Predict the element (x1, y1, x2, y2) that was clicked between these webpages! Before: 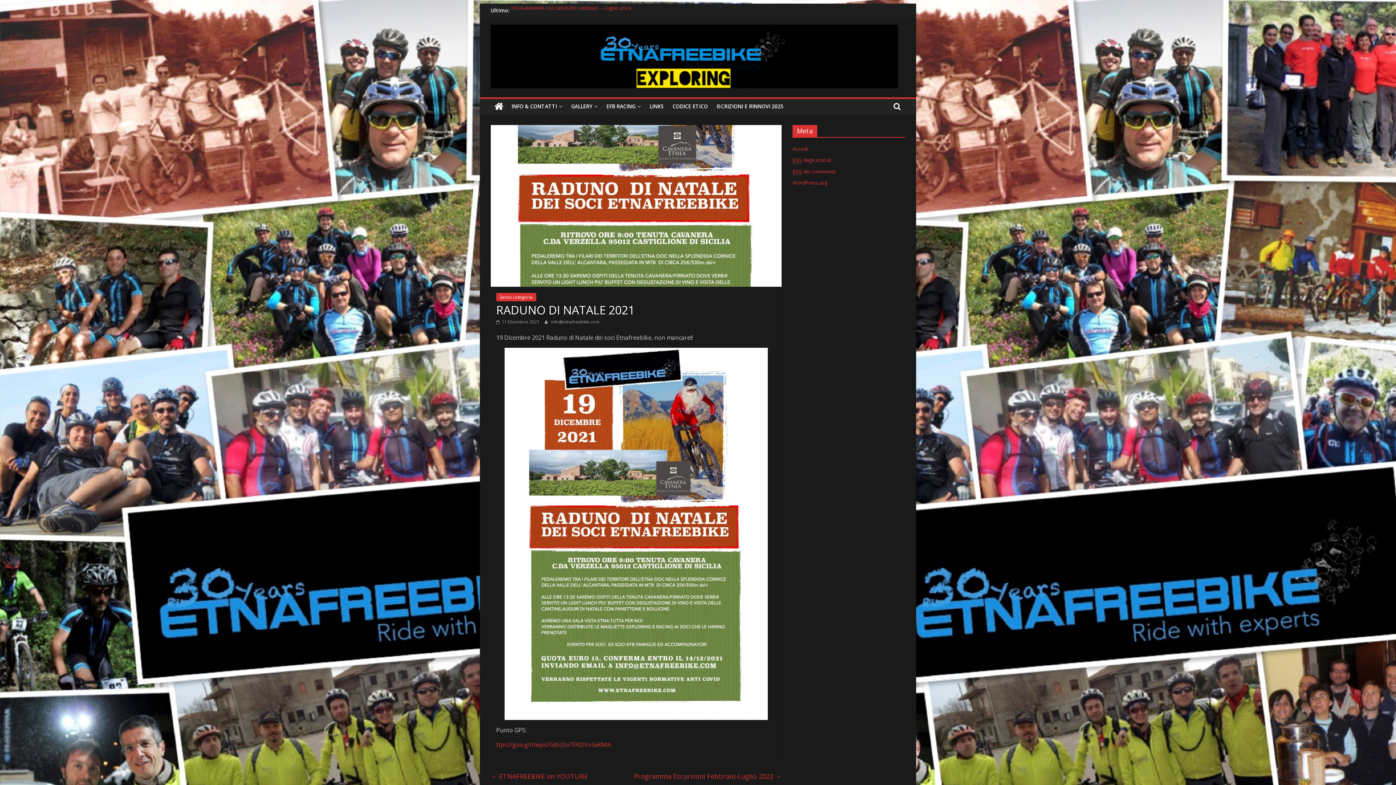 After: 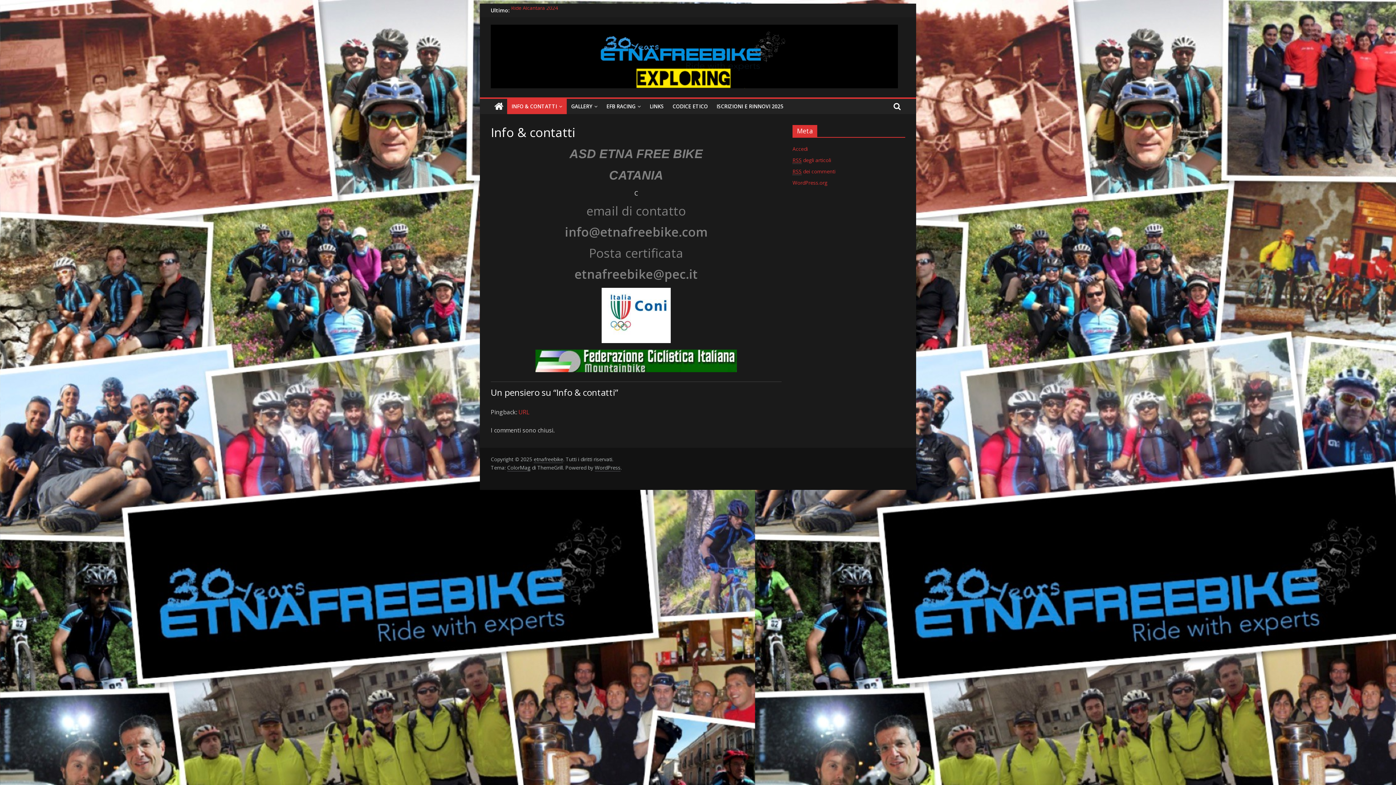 Action: bbox: (507, 98, 566, 114) label: INFO & CONTATTI